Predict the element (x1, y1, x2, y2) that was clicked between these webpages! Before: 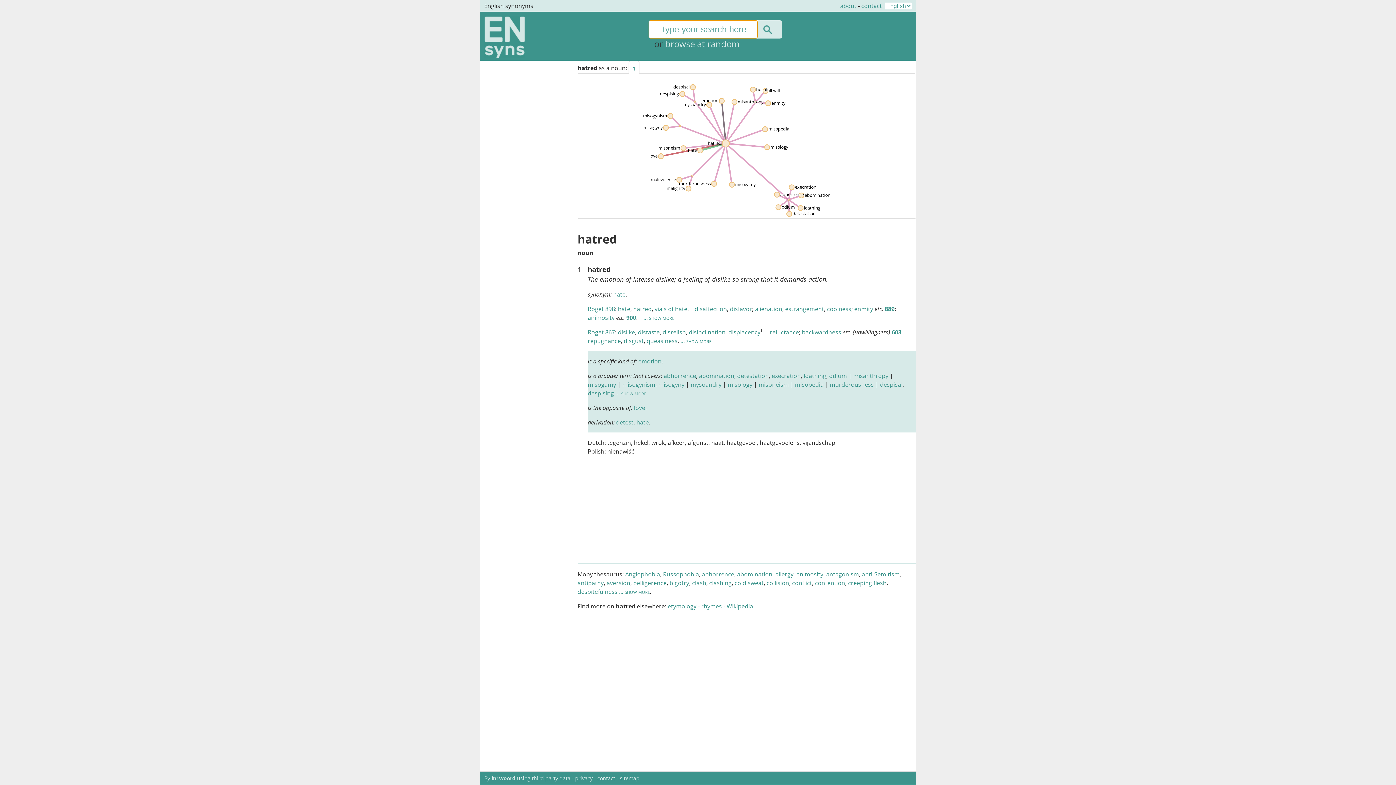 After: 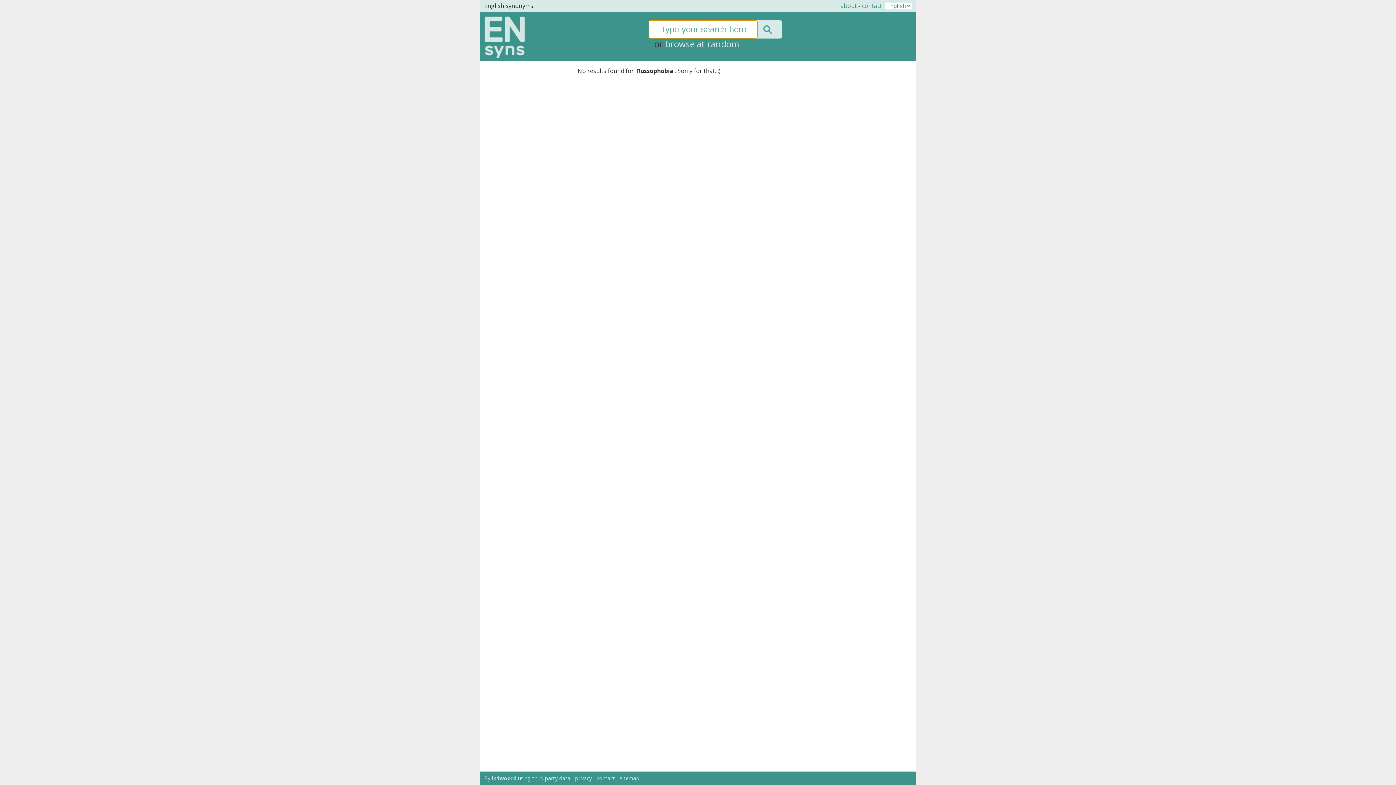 Action: bbox: (663, 570, 699, 578) label: Russophobia